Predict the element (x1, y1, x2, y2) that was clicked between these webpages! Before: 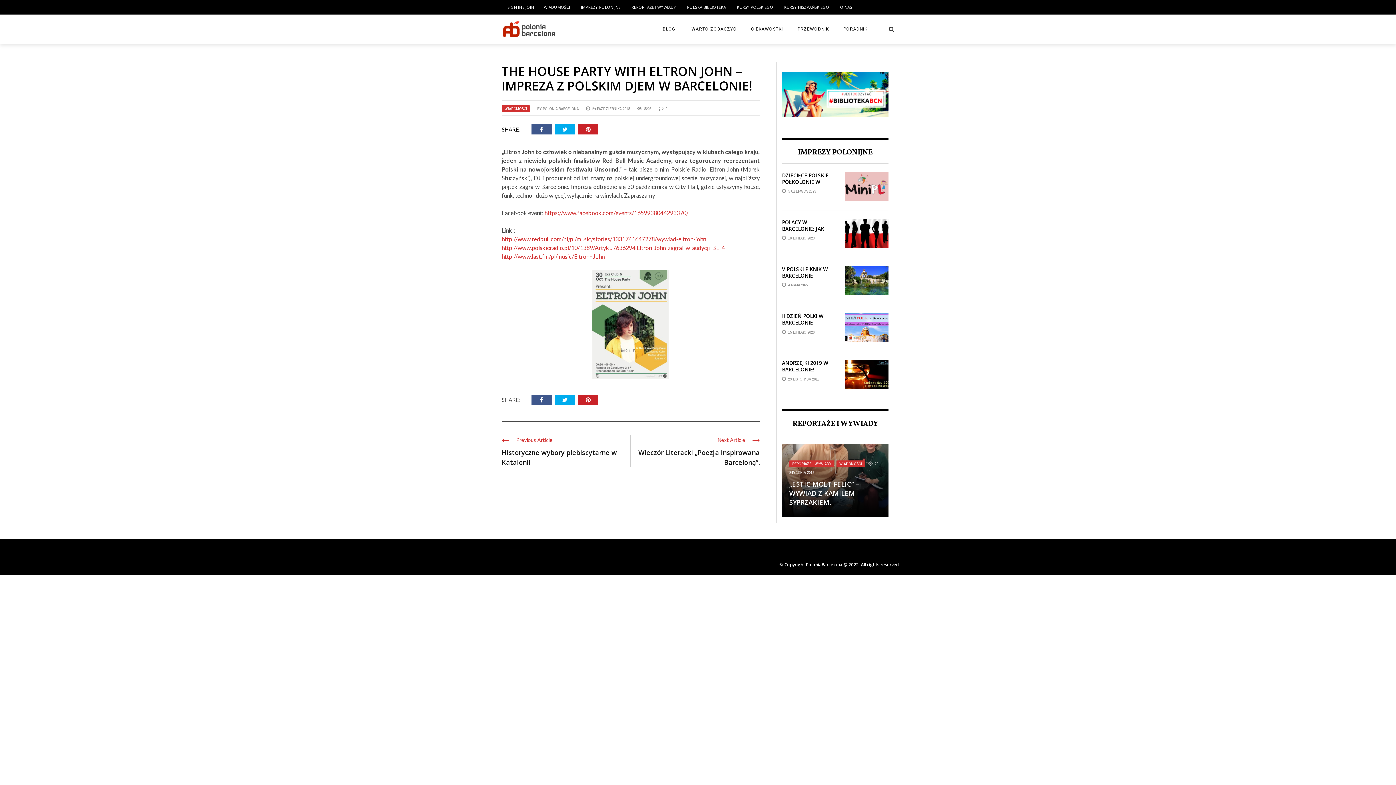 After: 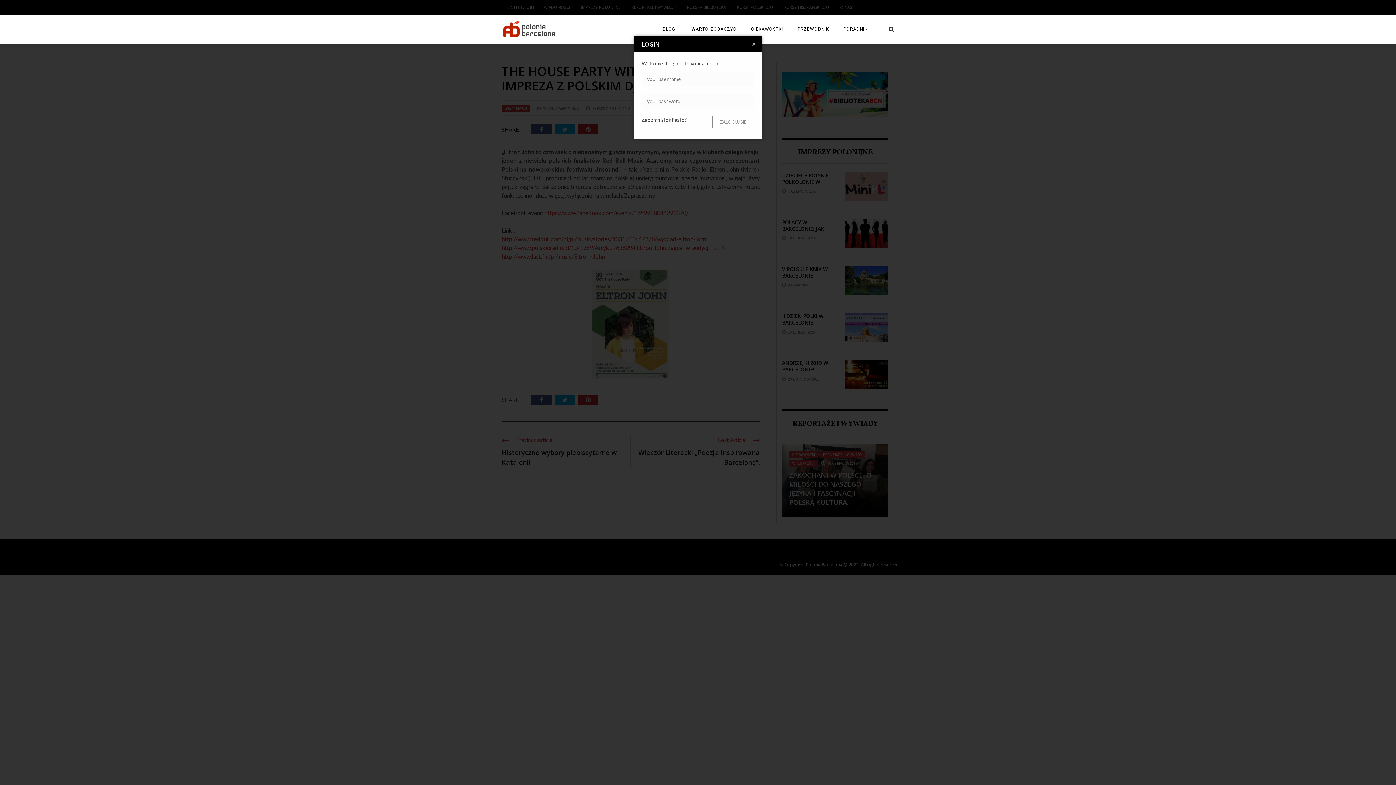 Action: label: SIGN IN / JOIN bbox: (501, 0, 540, 14)